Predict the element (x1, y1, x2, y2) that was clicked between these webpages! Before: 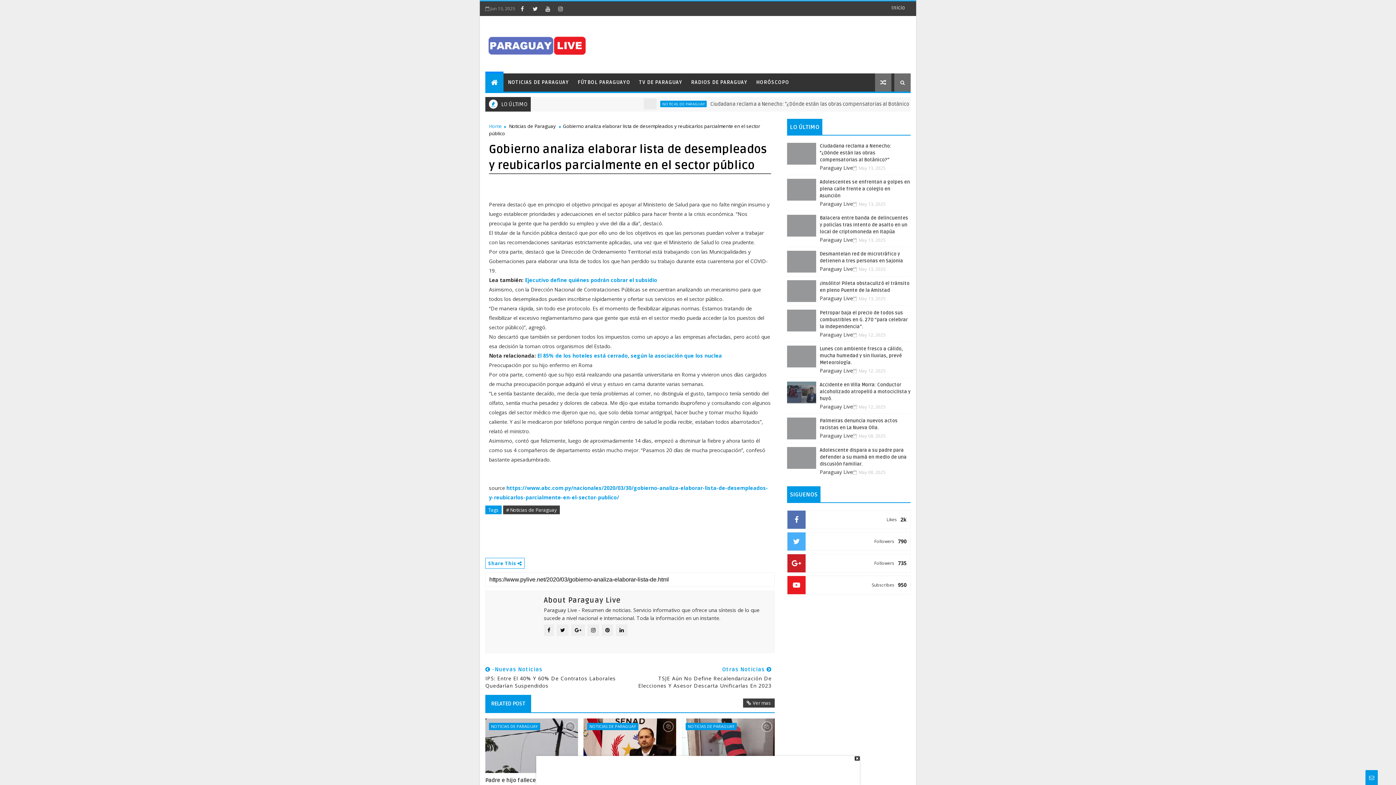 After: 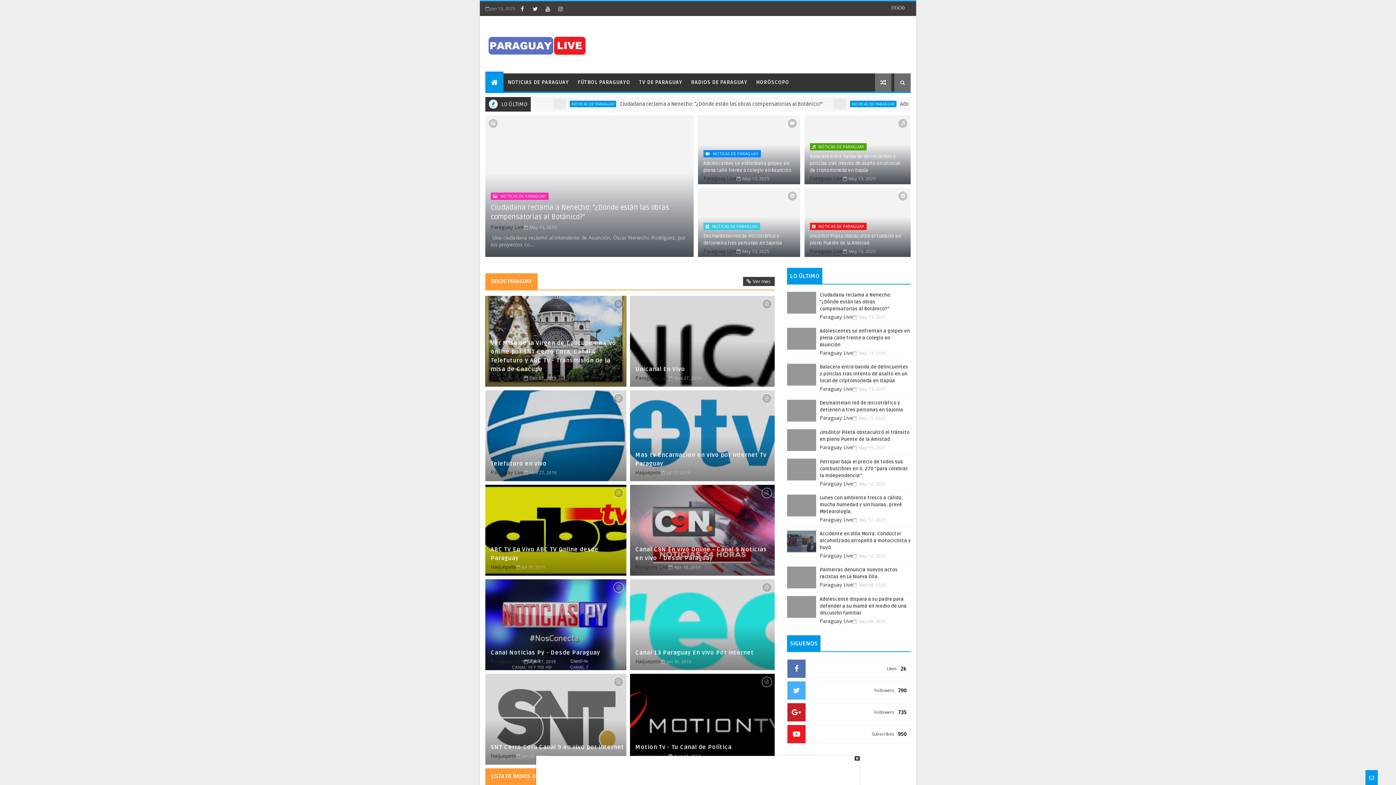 Action: bbox: (485, 26, 588, 62)